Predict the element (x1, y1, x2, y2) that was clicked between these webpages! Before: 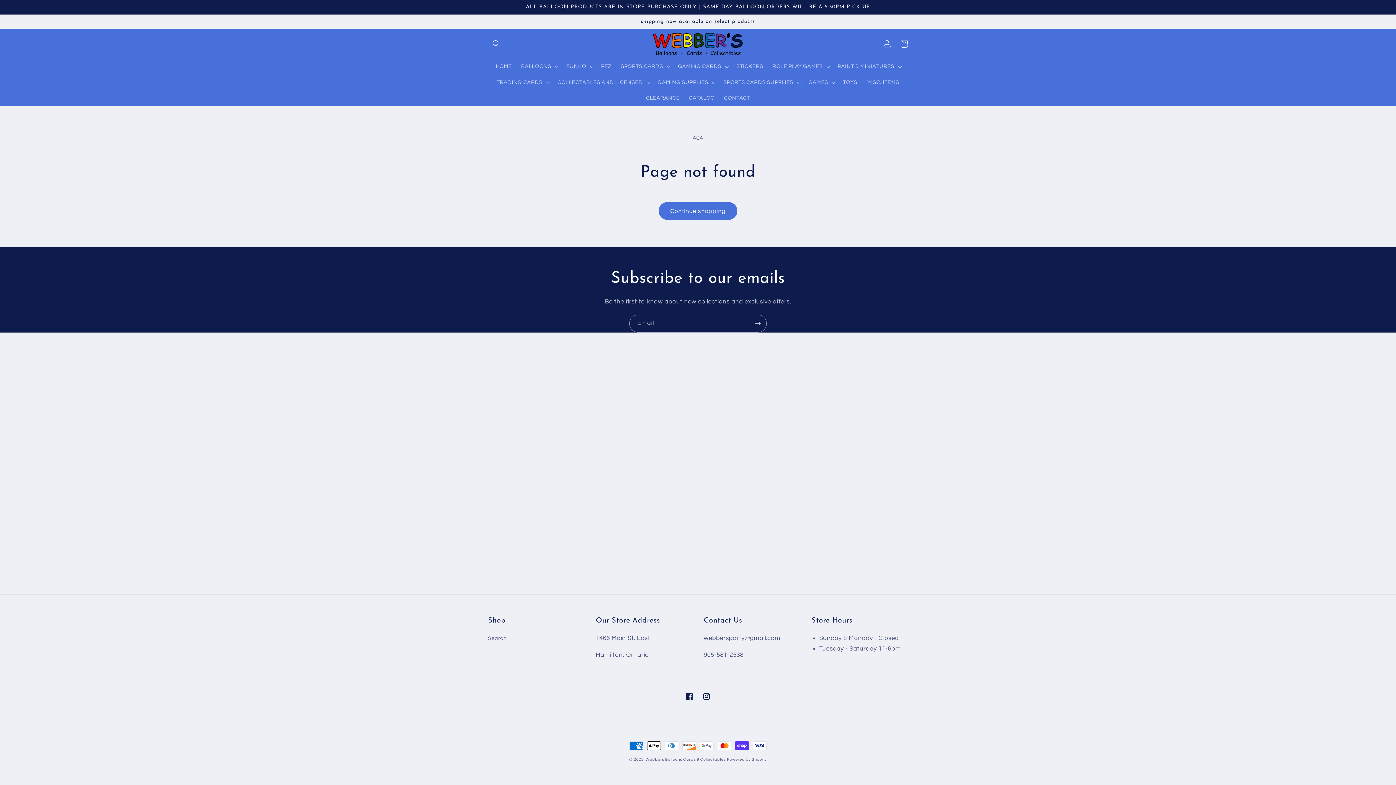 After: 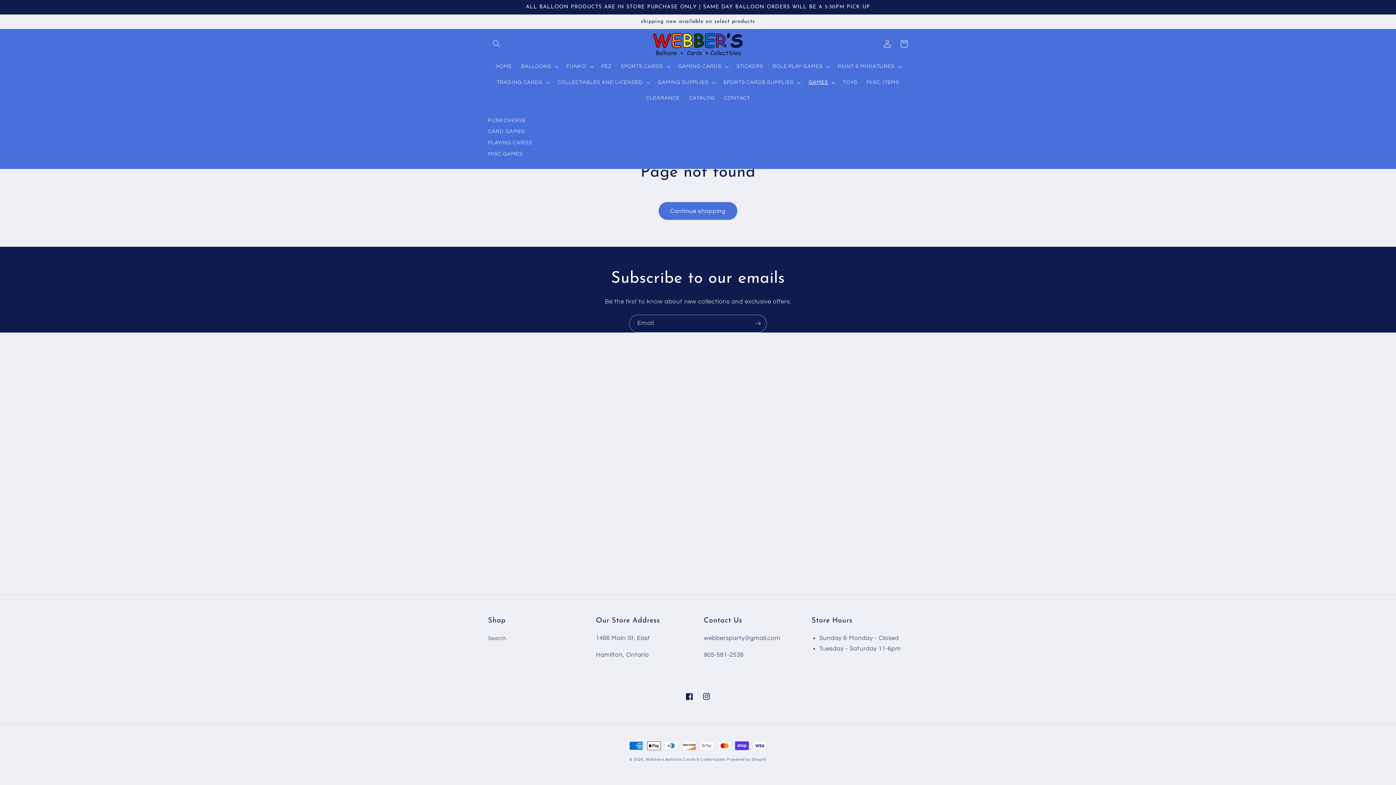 Action: label: GAMES bbox: (804, 74, 838, 90)